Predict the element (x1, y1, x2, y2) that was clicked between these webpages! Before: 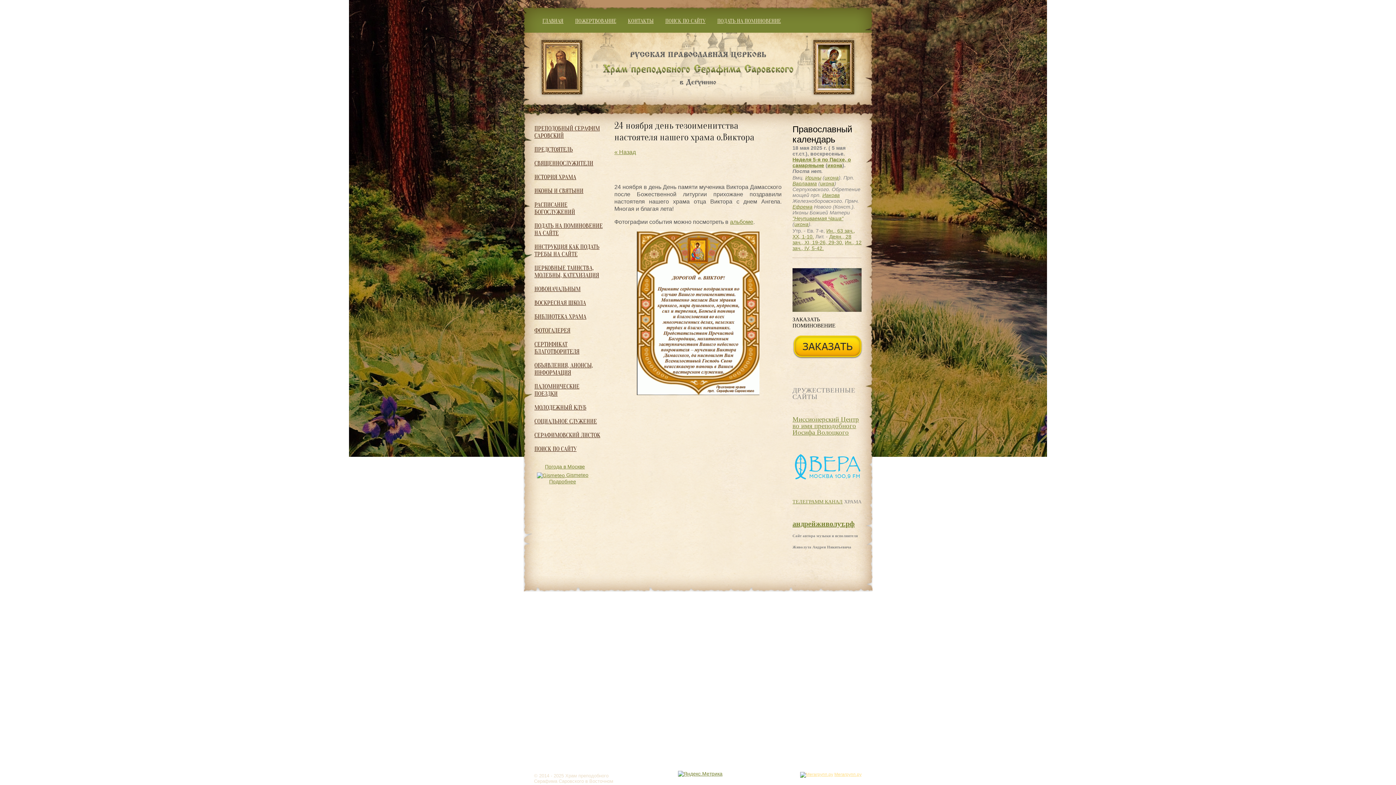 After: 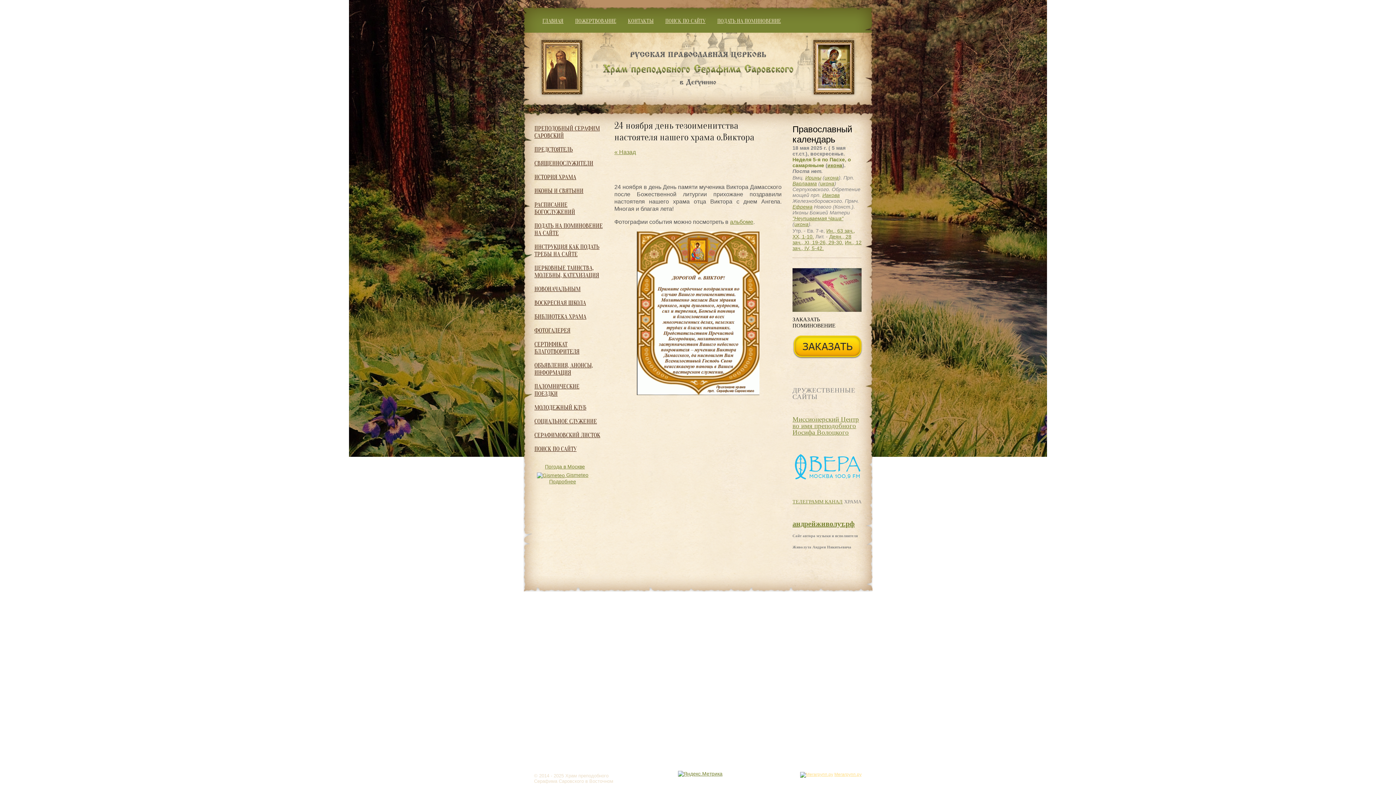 Action: bbox: (792, 156, 851, 168) label: Неделя 5-я по Пасхе, о самаряныне